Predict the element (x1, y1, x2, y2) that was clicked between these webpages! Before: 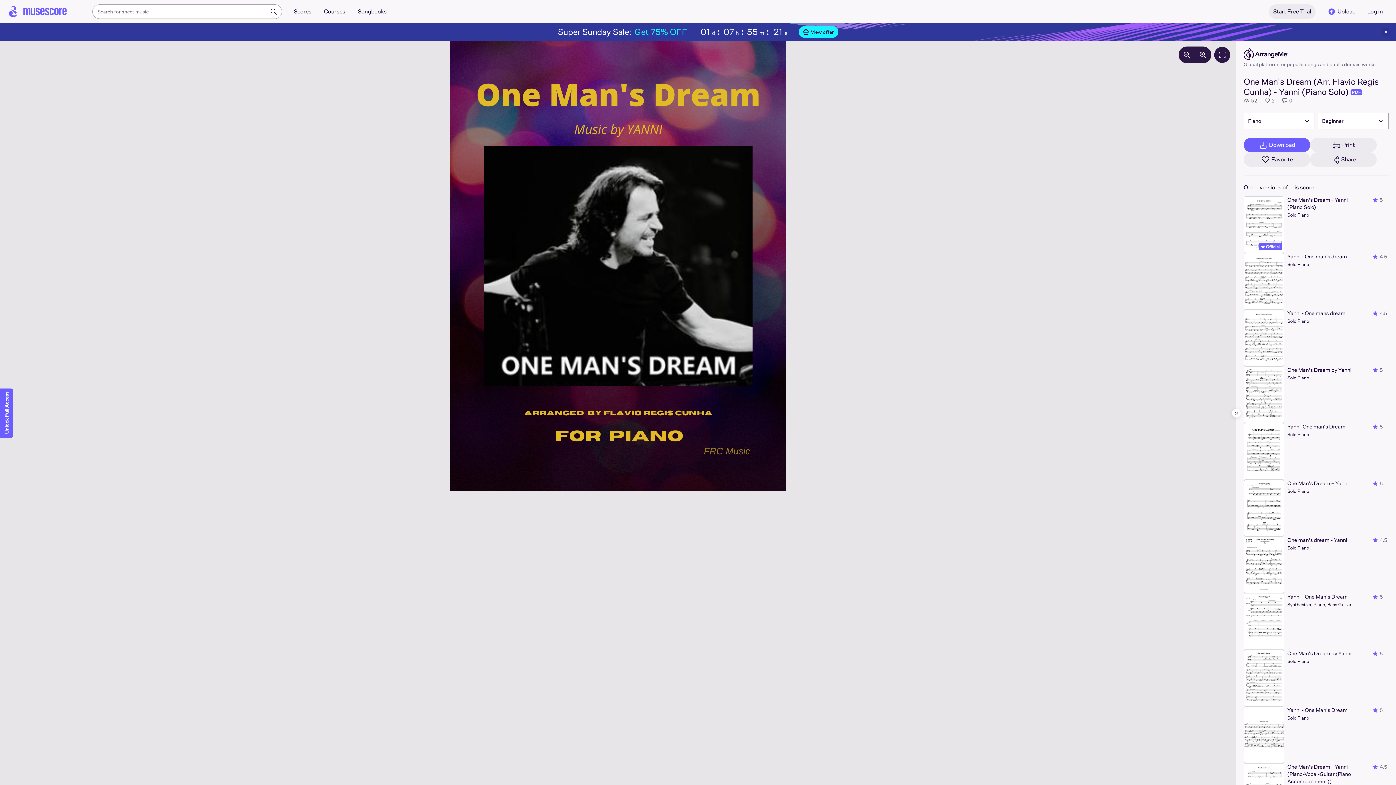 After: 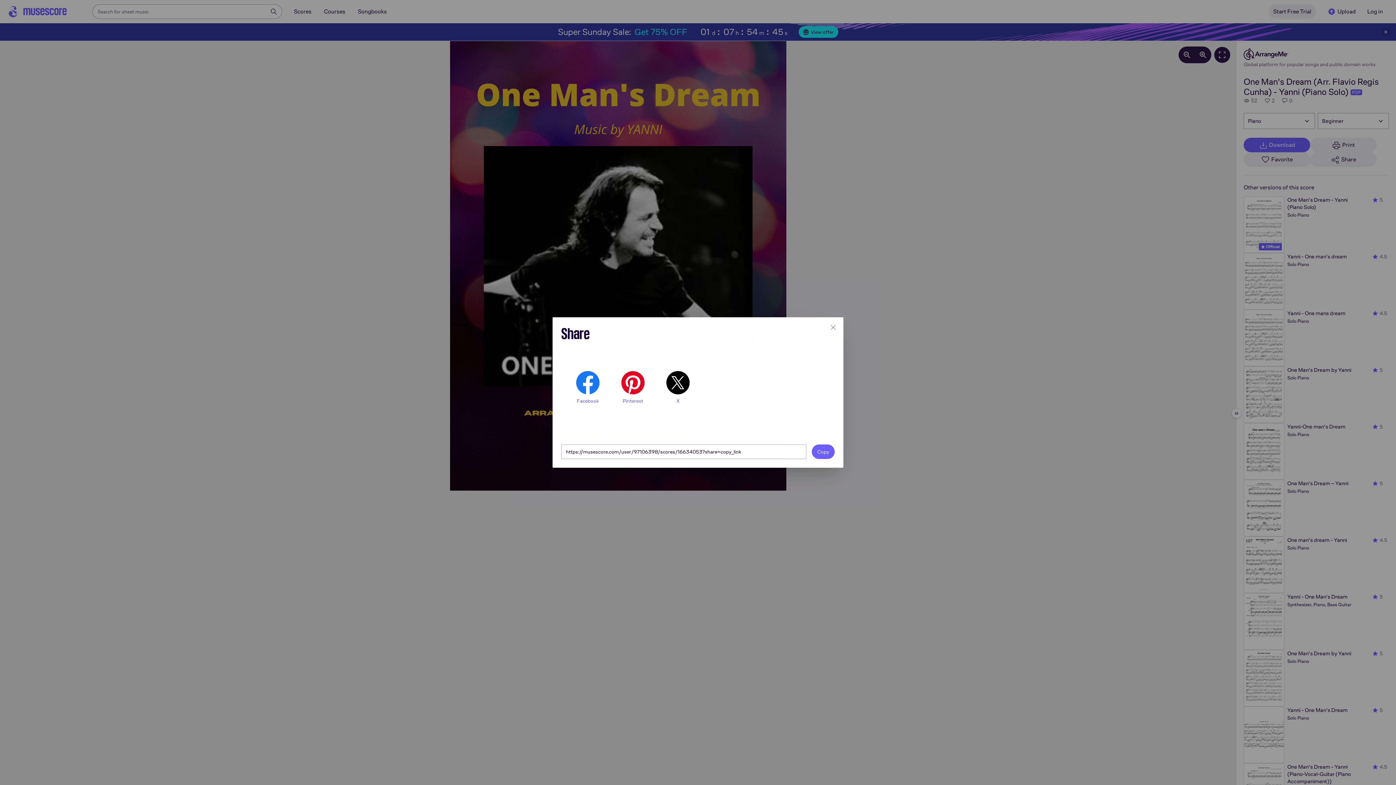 Action: bbox: (1310, 152, 1377, 166) label: Share